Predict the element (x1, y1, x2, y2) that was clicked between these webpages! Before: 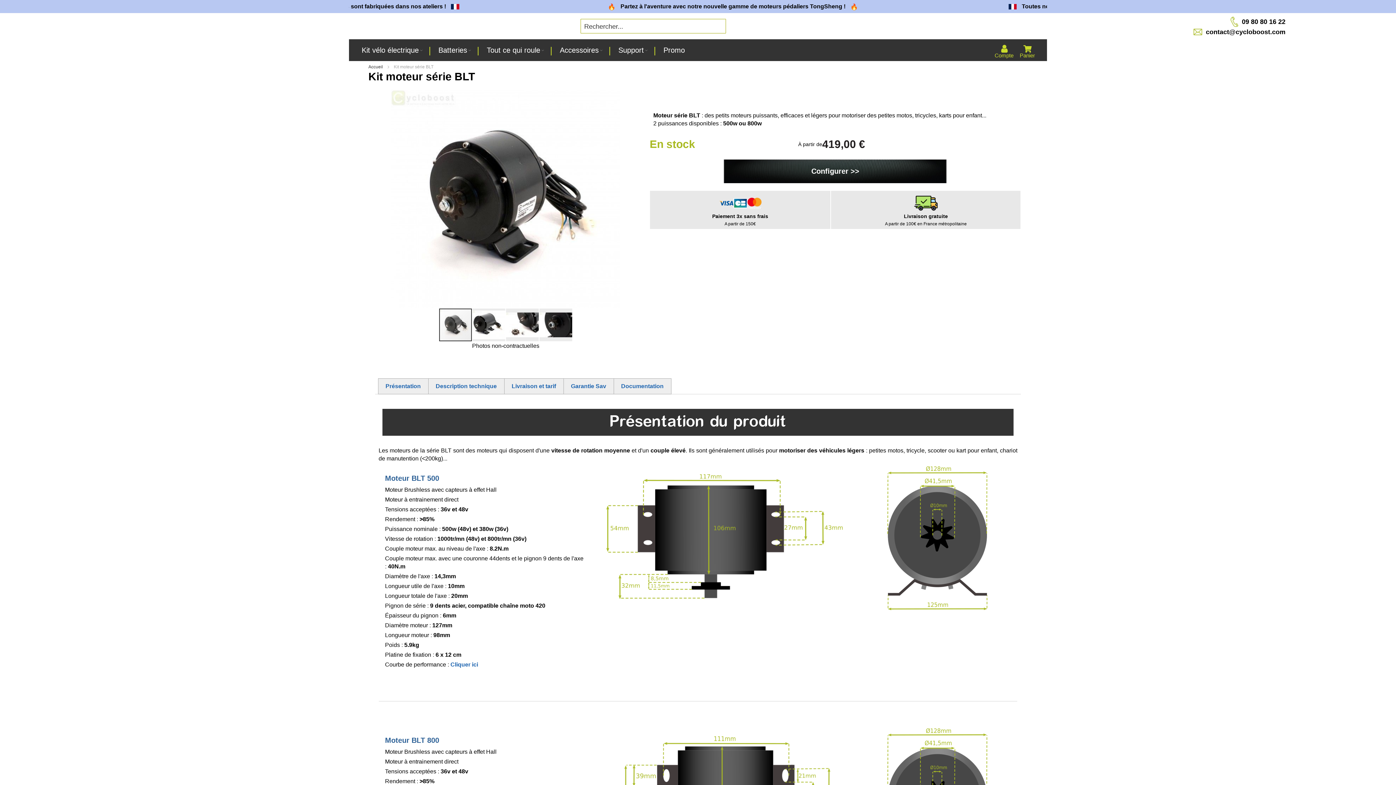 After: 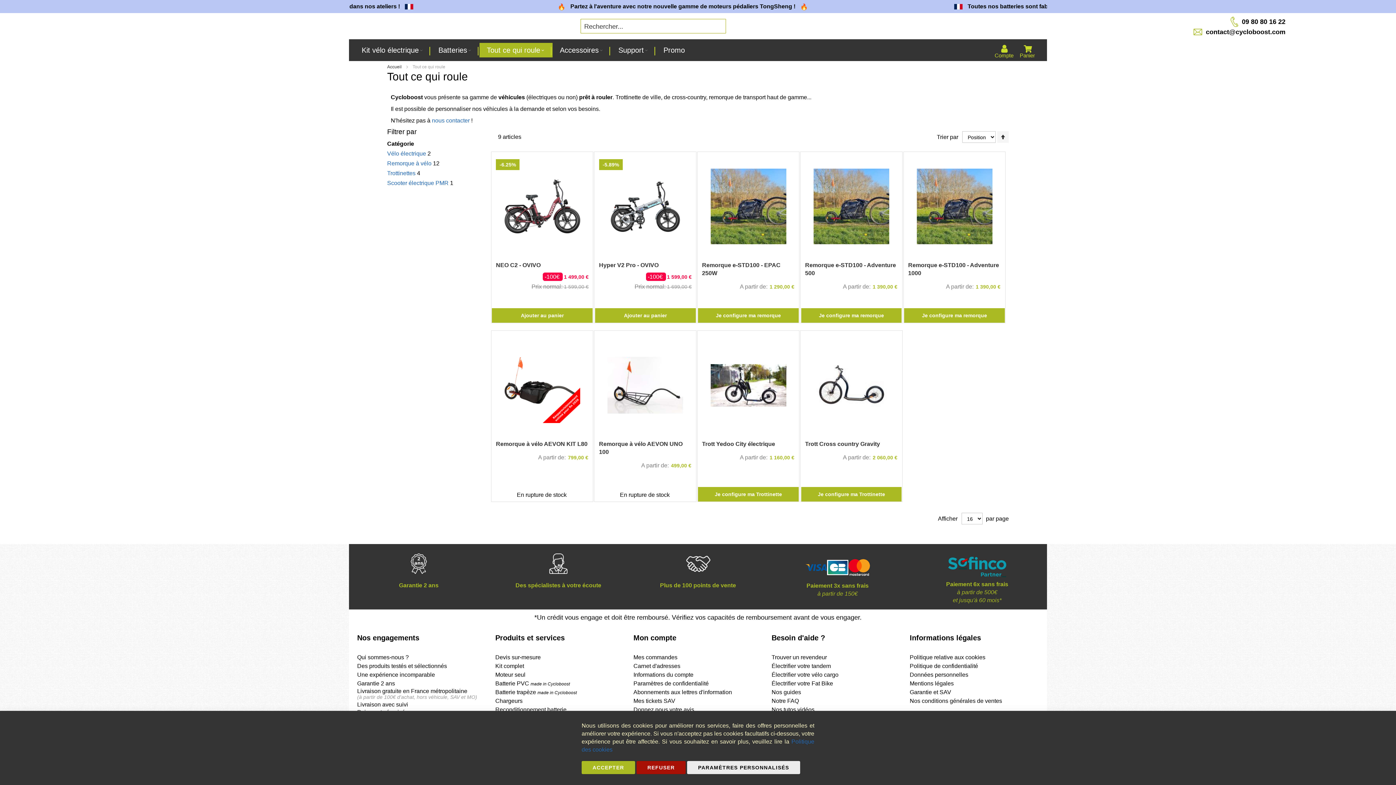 Action: bbox: (479, 42, 552, 57) label: Tout ce qui roule